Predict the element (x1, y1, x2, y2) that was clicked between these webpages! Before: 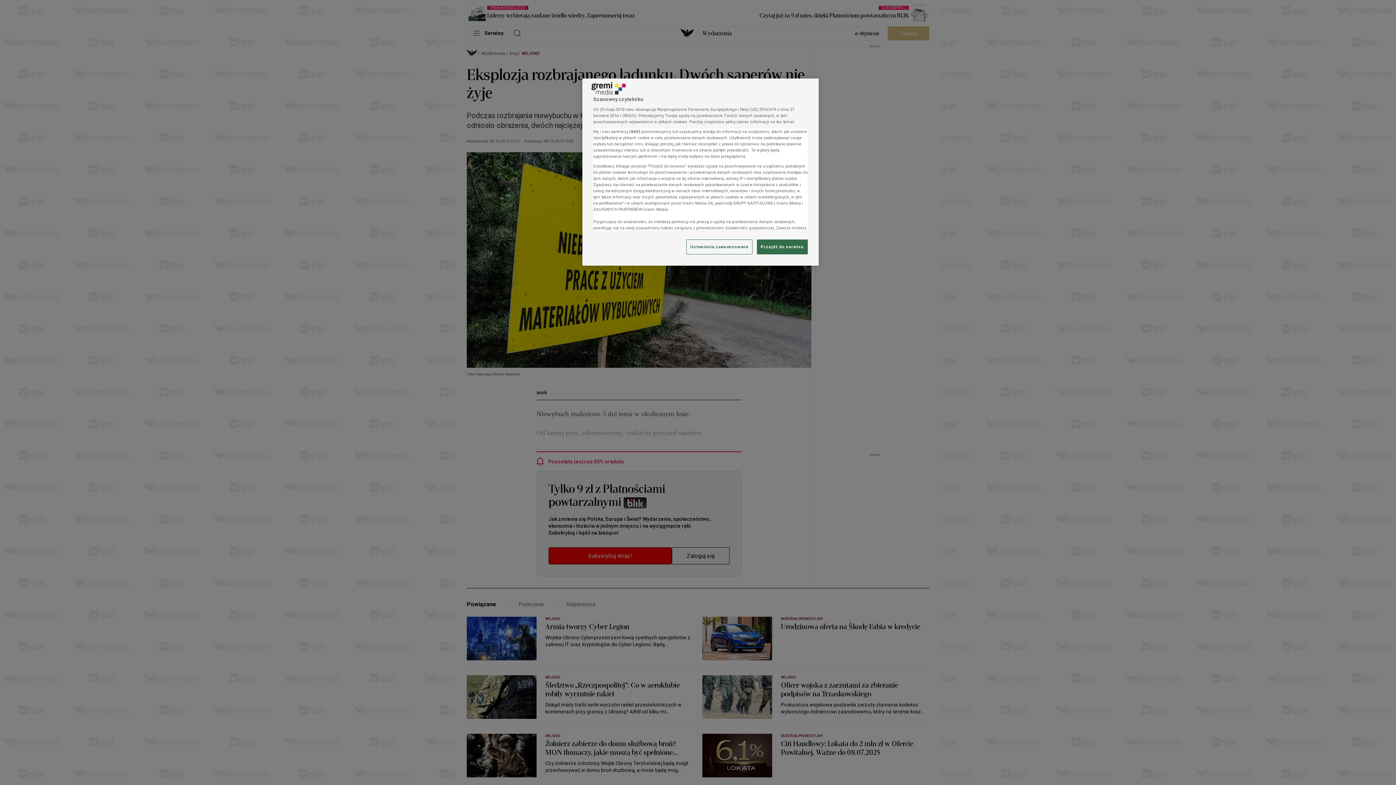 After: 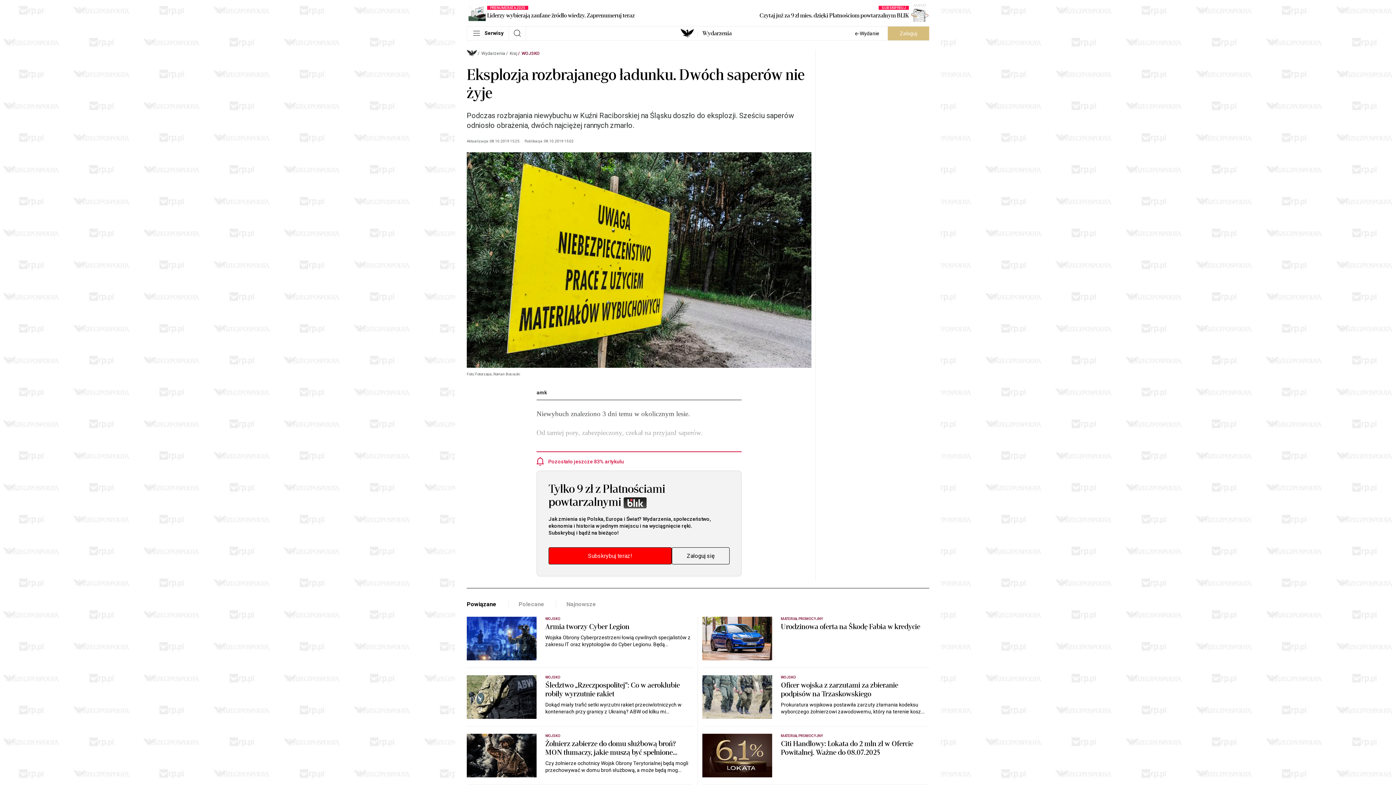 Action: bbox: (757, 239, 808, 254) label: Przejdź do serwisu